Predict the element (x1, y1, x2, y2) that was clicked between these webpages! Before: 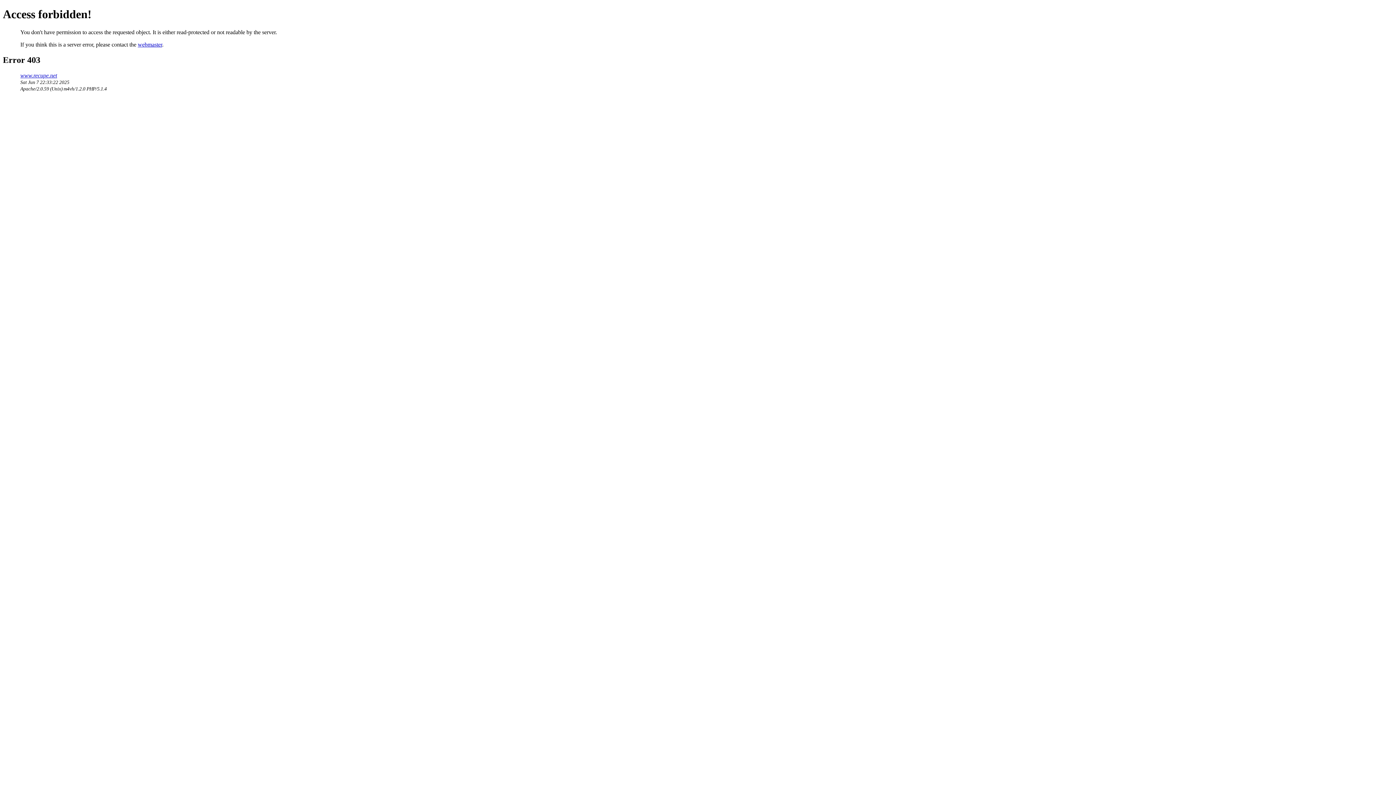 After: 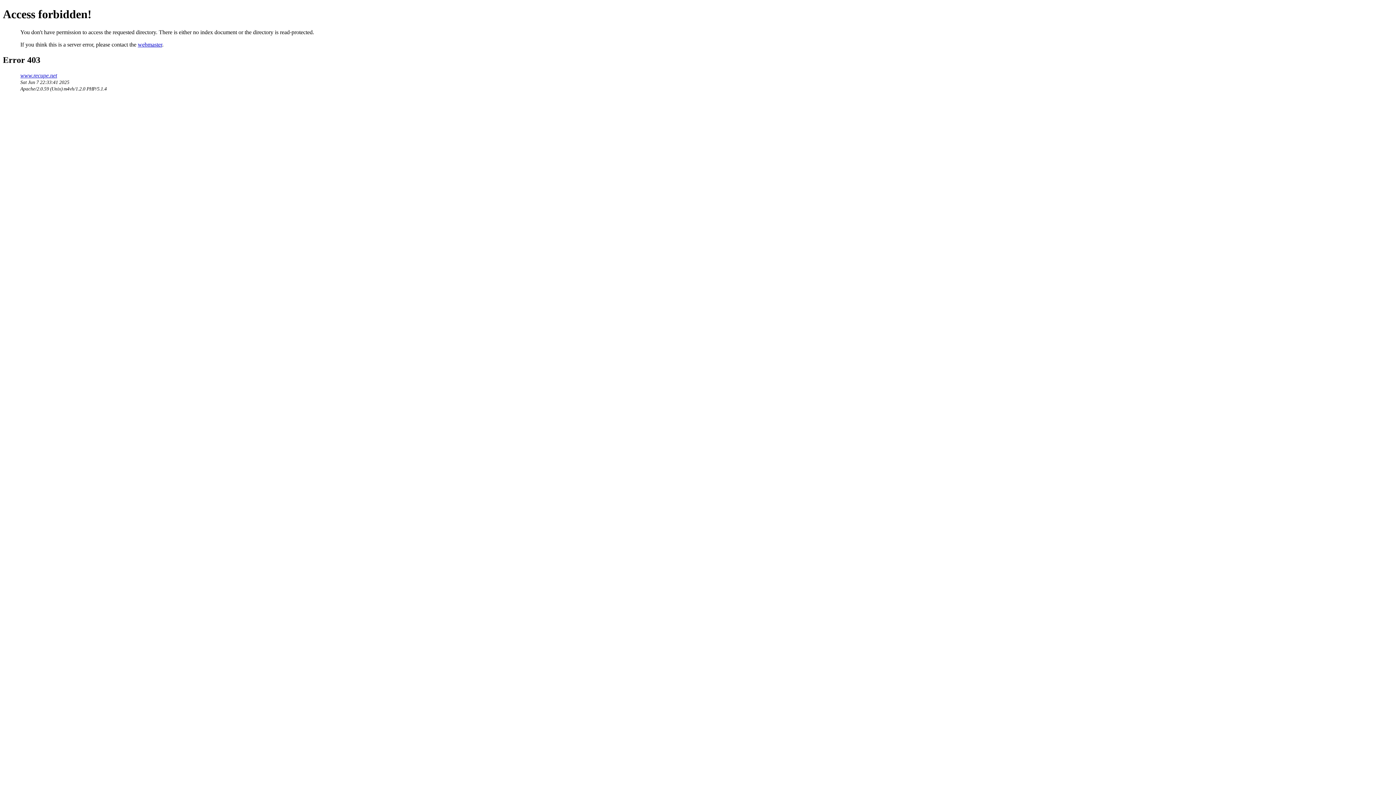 Action: label: www.recupe.net bbox: (20, 72, 57, 78)